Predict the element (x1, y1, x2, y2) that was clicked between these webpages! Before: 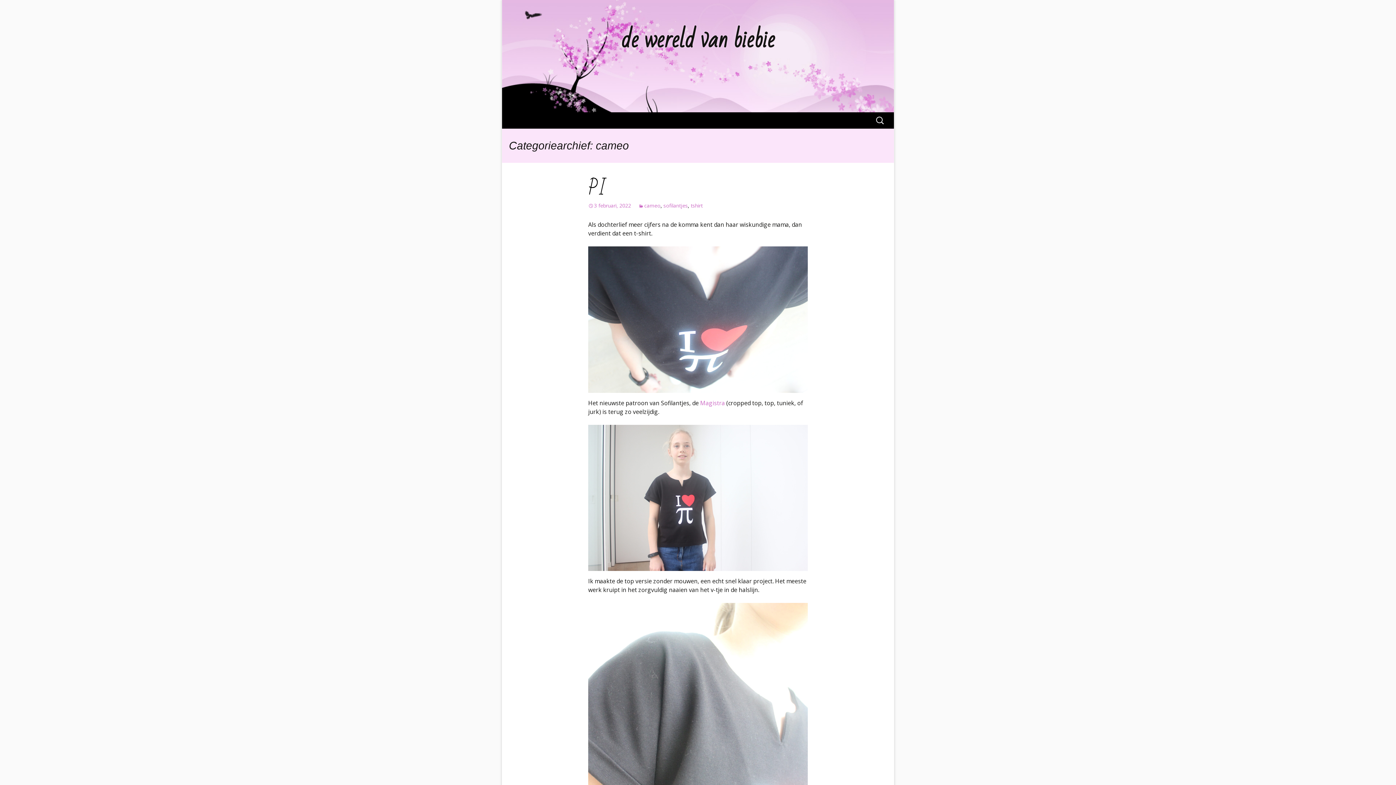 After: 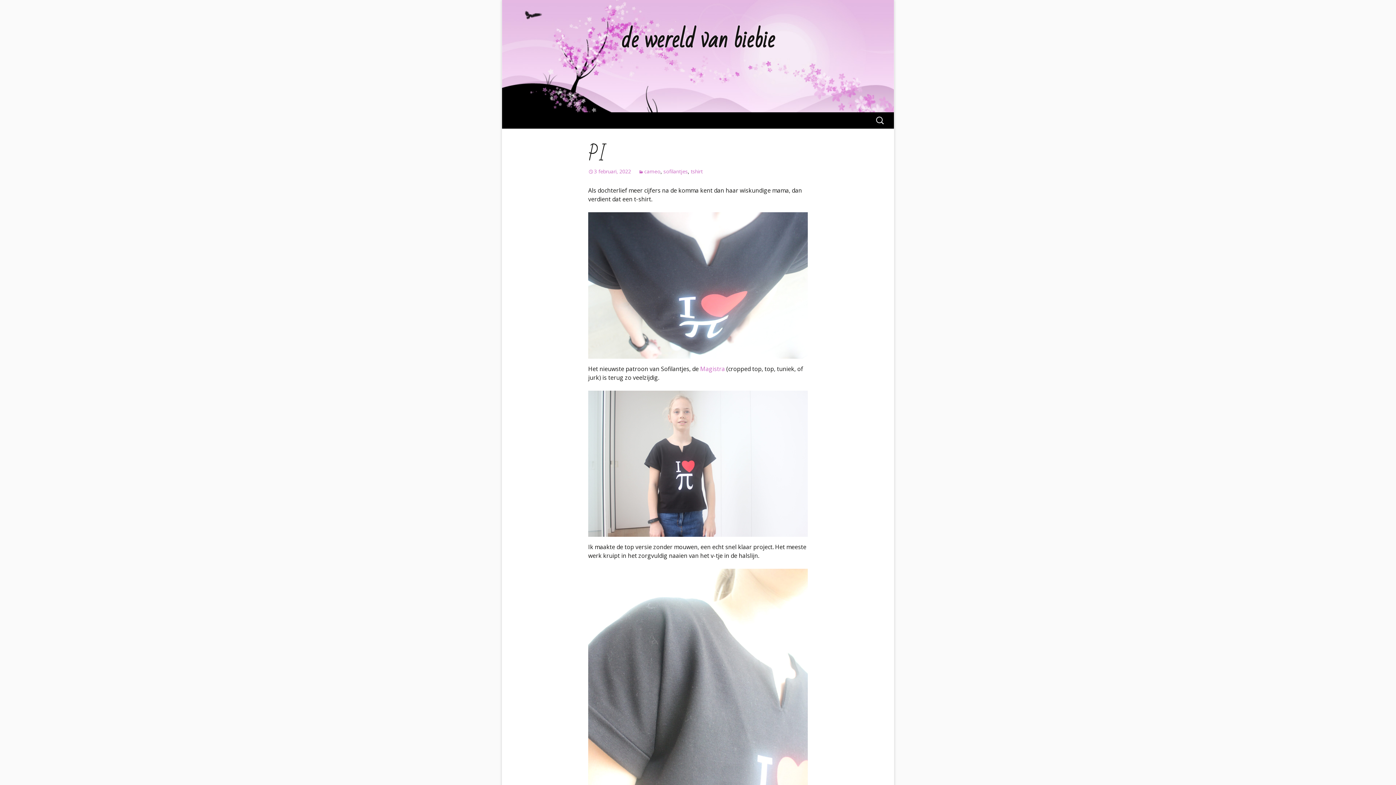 Action: bbox: (588, 171, 605, 205) label: PI